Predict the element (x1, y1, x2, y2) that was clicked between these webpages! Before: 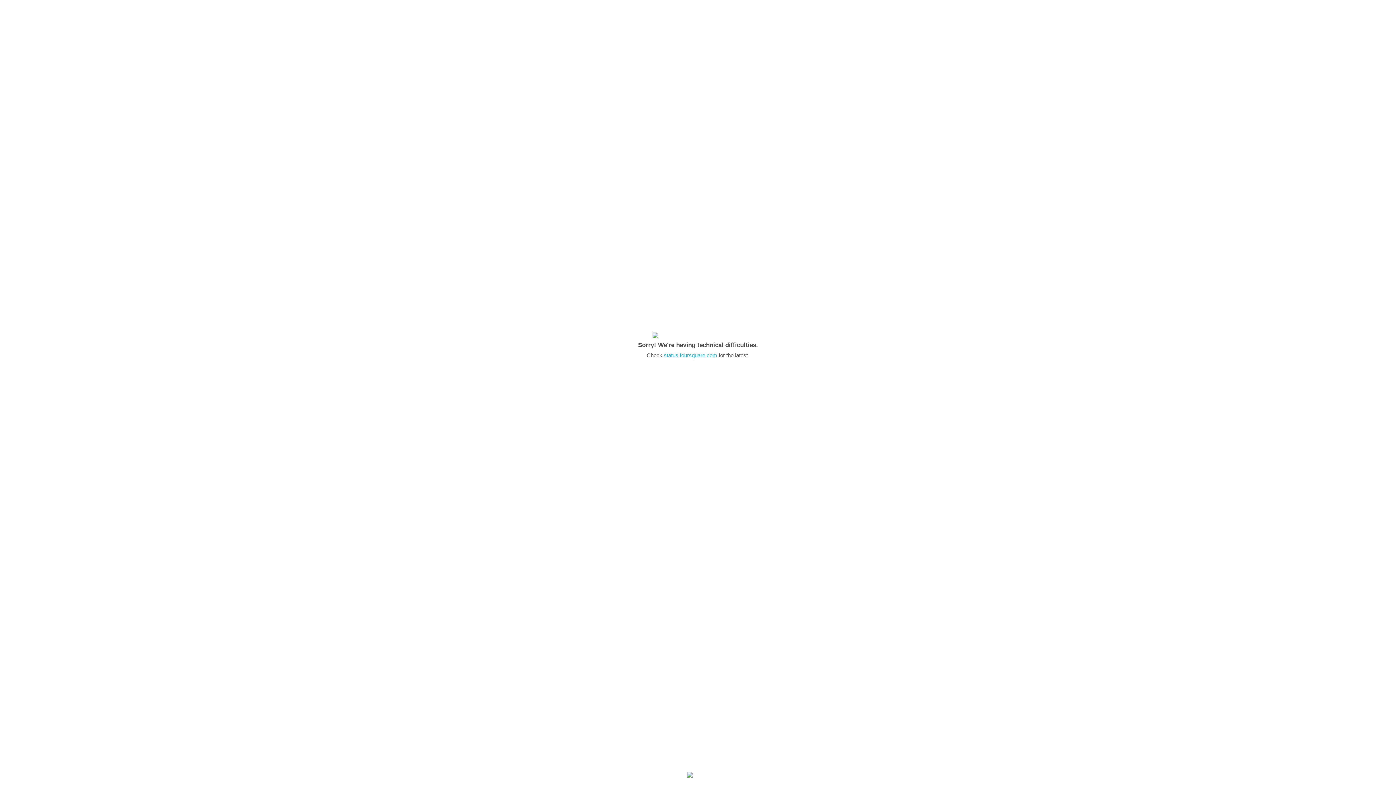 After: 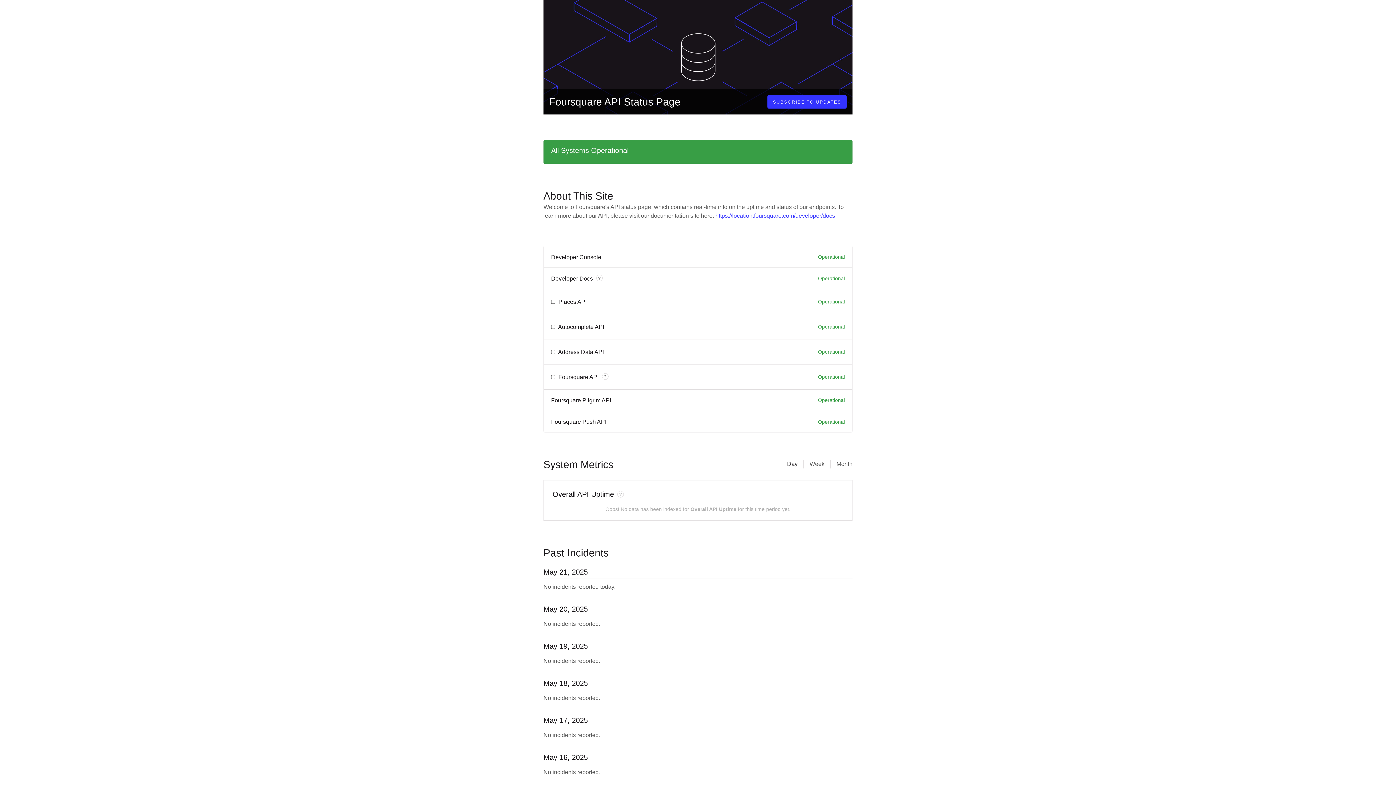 Action: bbox: (664, 352, 717, 358) label: status.foursquare.com